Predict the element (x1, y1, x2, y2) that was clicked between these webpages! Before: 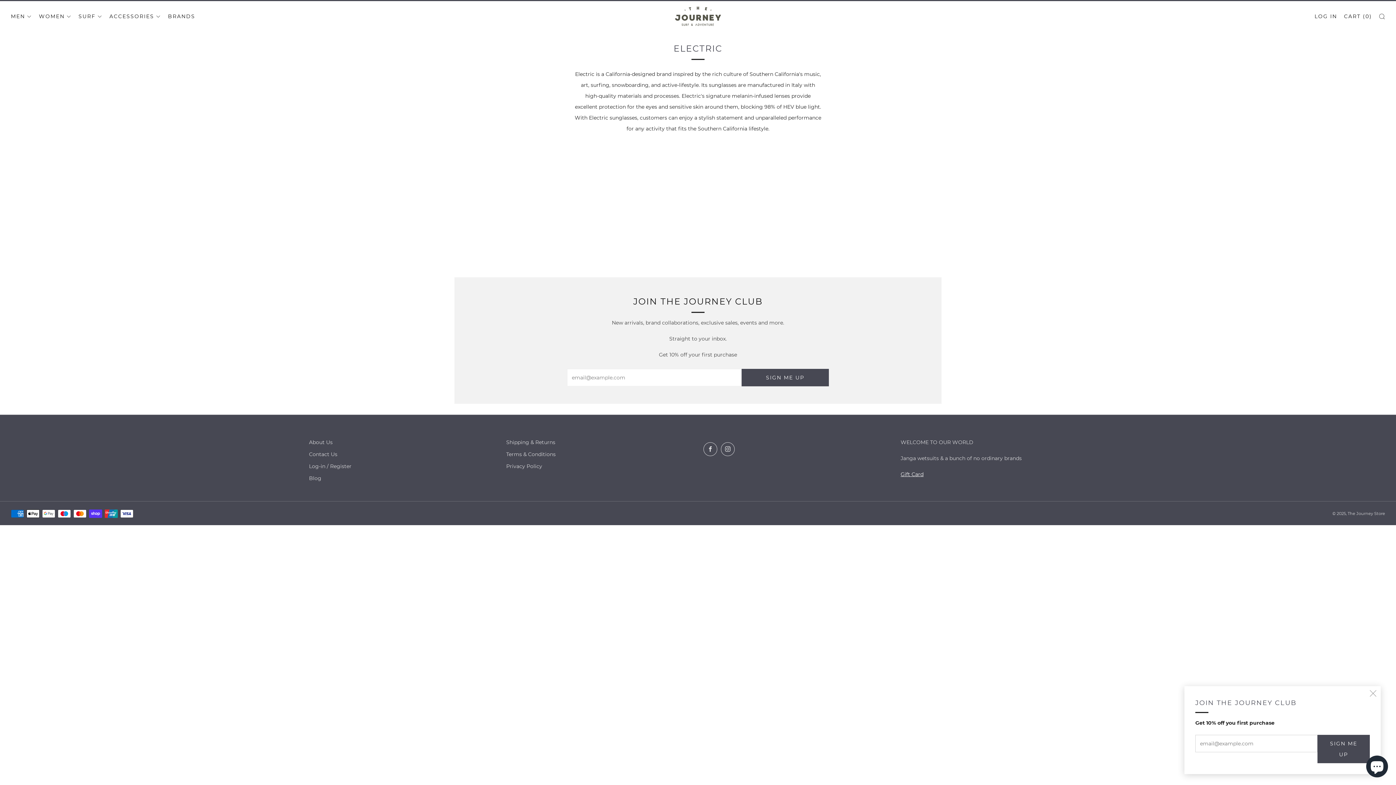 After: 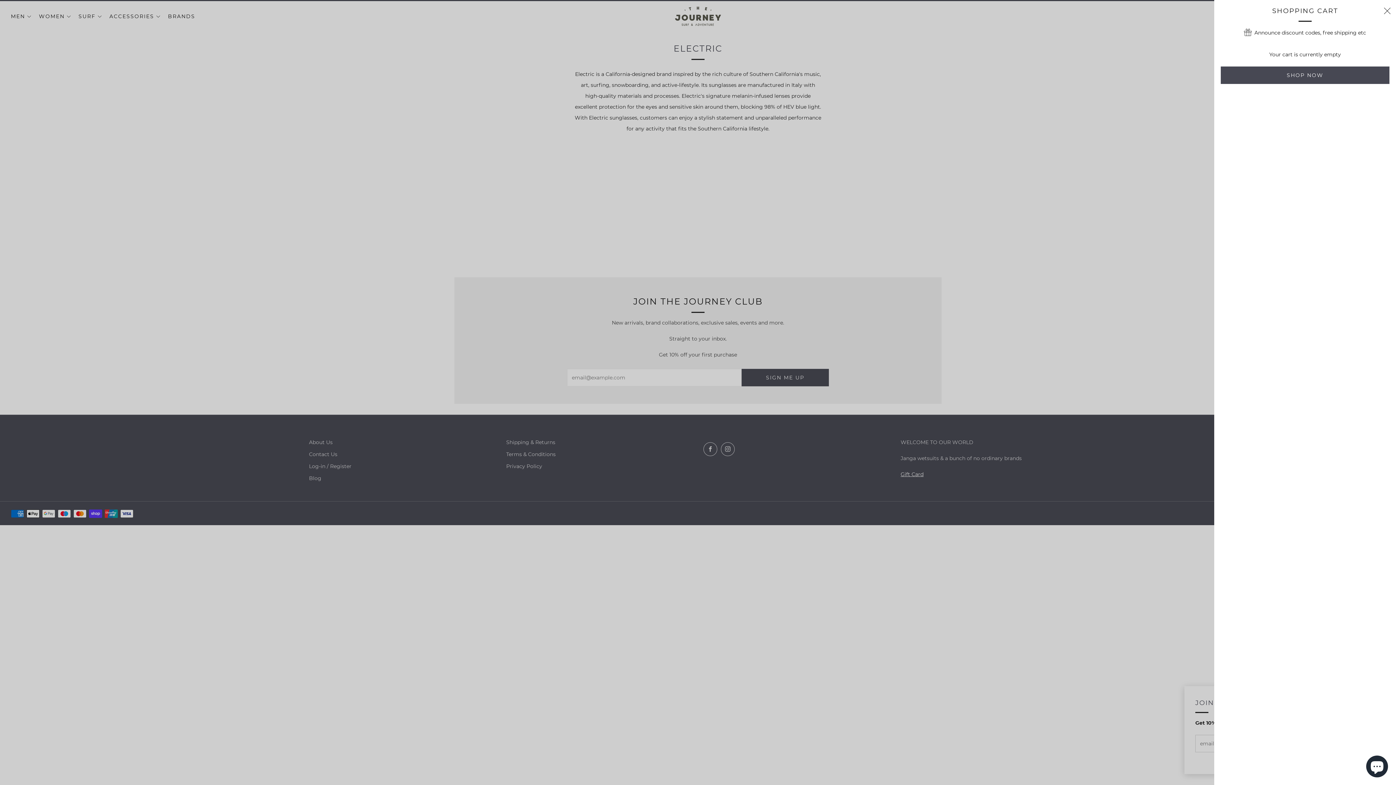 Action: label: Cart bbox: (1344, 10, 1372, 22)